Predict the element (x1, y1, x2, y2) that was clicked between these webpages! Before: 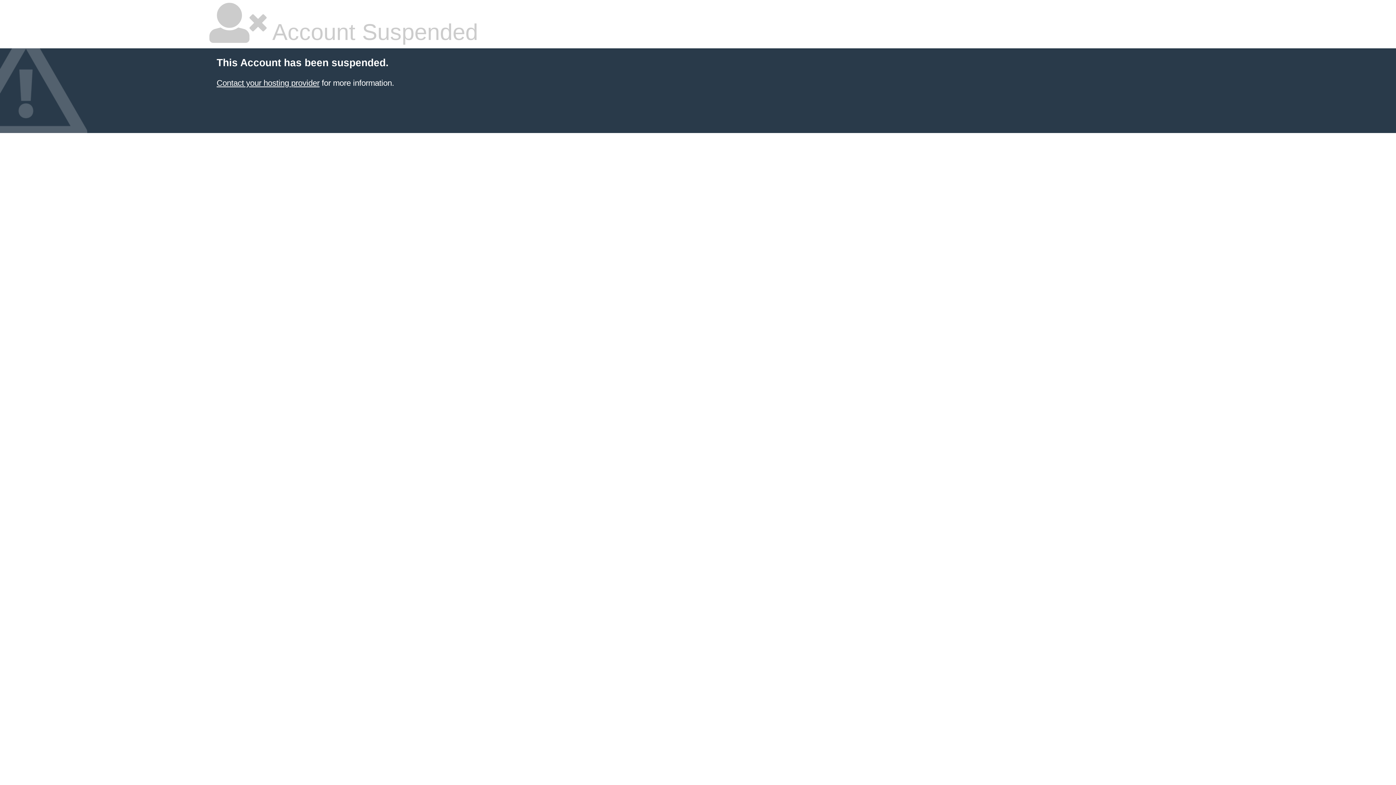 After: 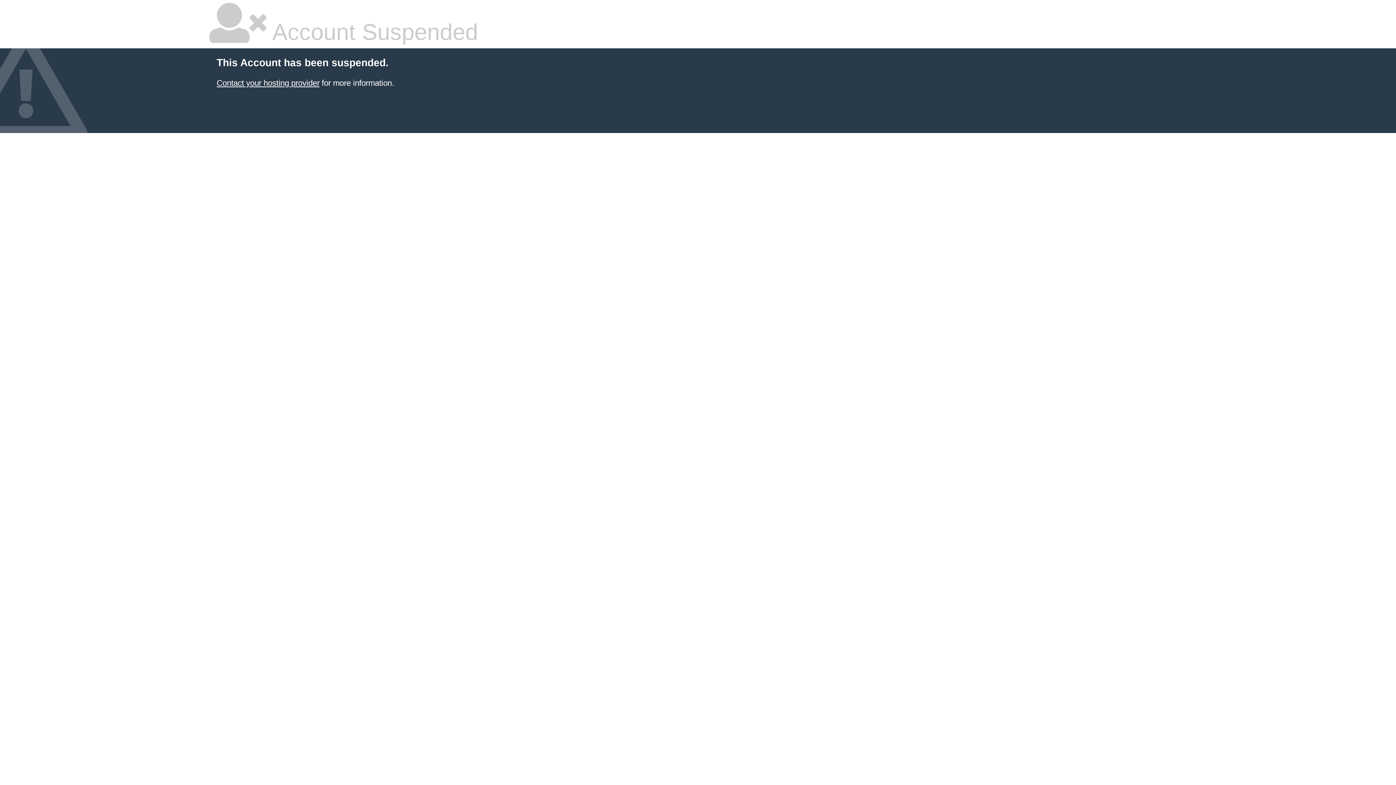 Action: label: Contact your hosting provider bbox: (216, 78, 319, 87)